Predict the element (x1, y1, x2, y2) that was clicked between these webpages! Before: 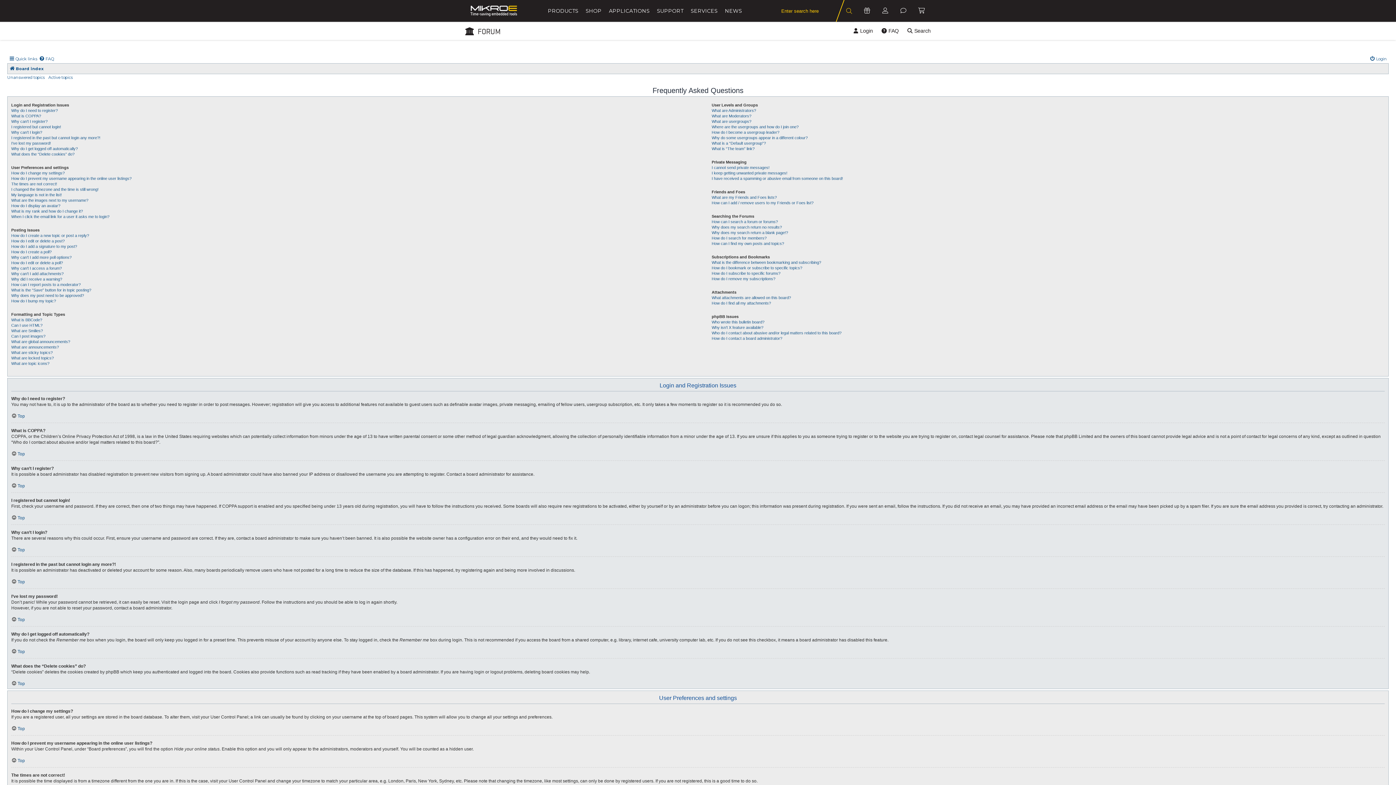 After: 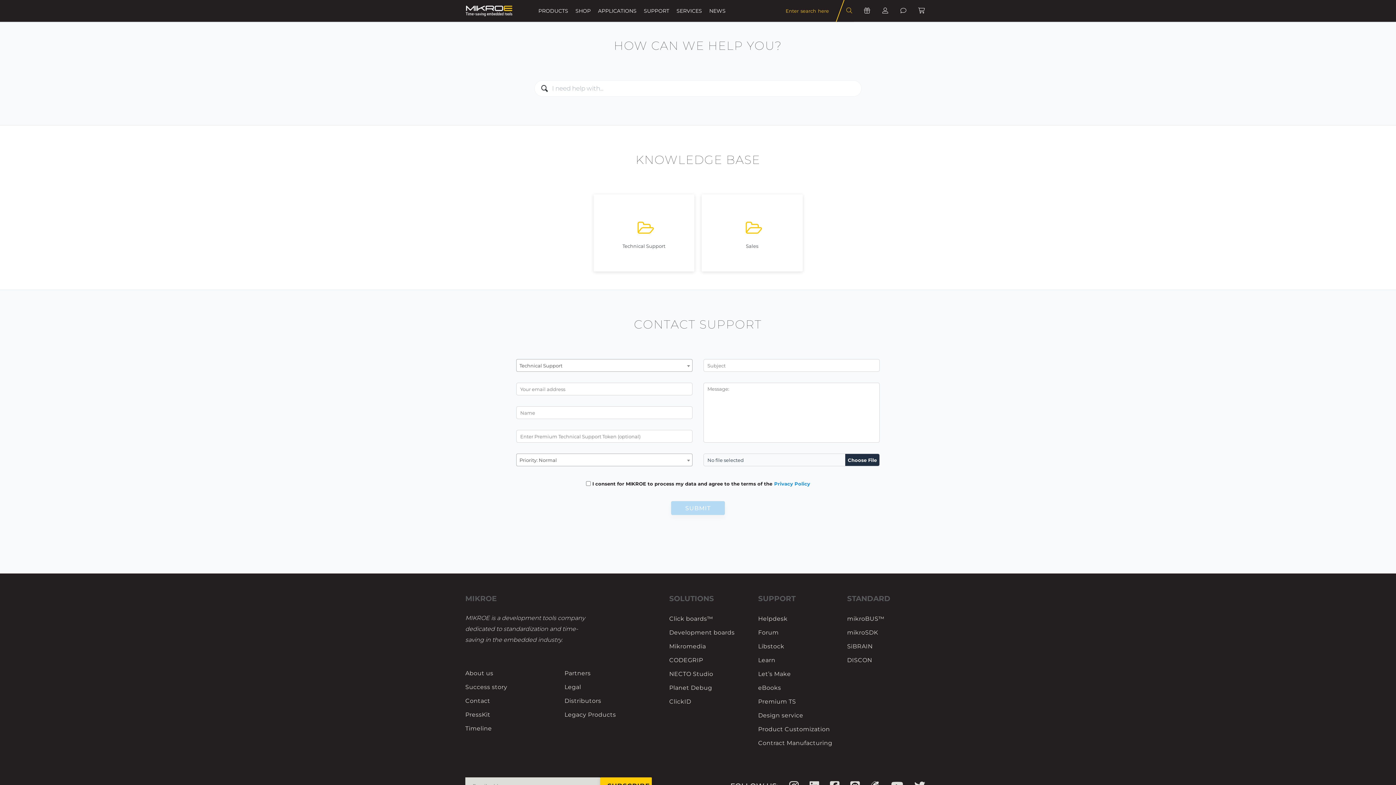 Action: bbox: (894, 0, 912, 21)